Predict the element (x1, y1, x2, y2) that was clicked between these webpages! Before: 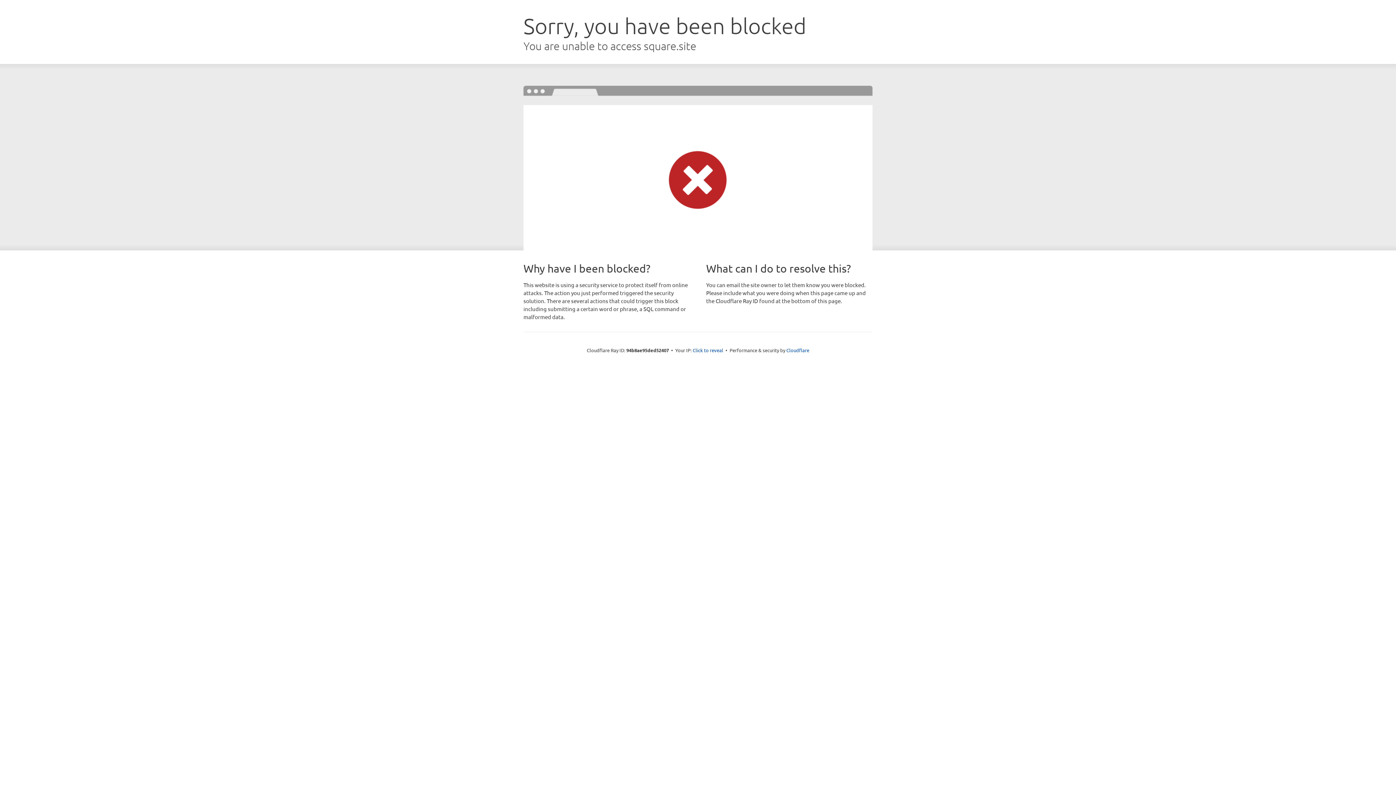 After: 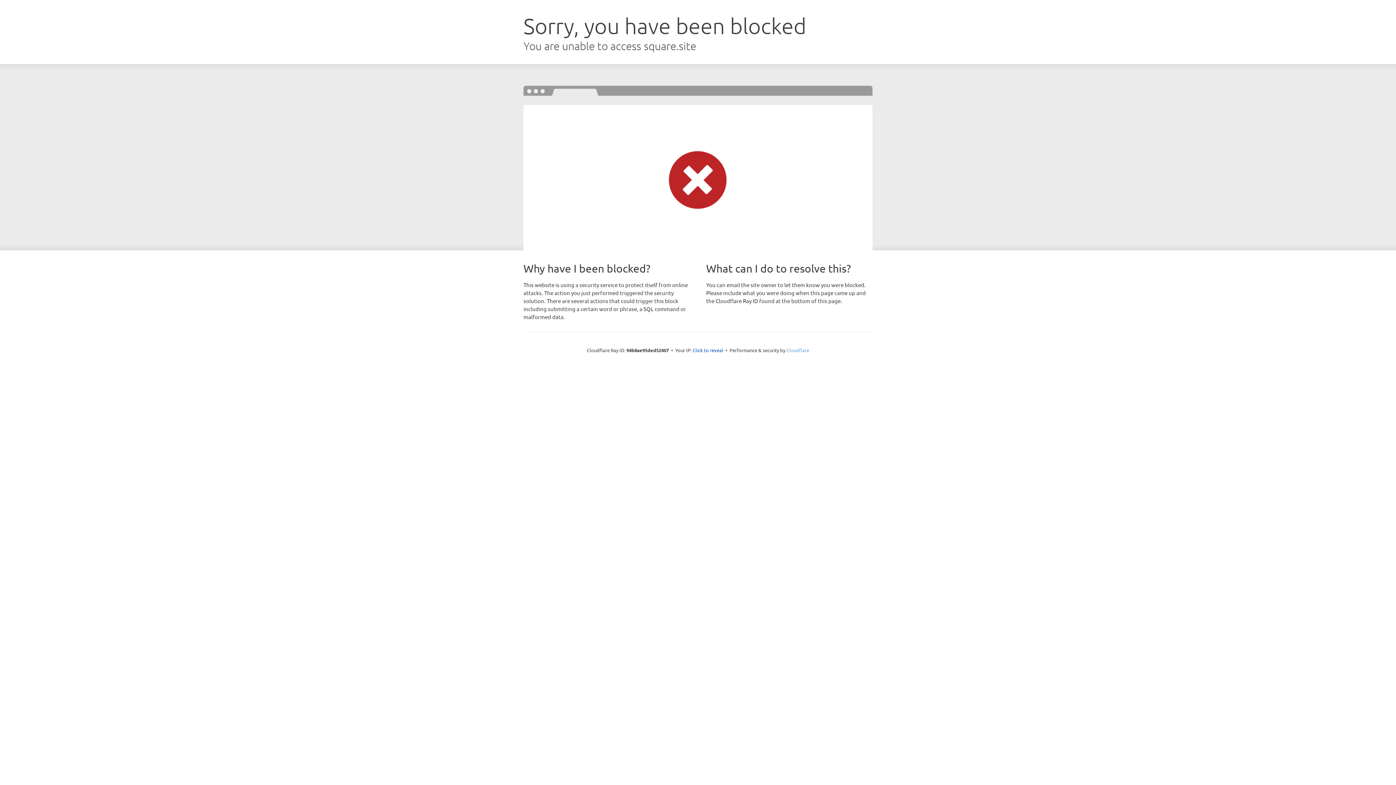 Action: label: Cloudflare bbox: (786, 347, 809, 353)